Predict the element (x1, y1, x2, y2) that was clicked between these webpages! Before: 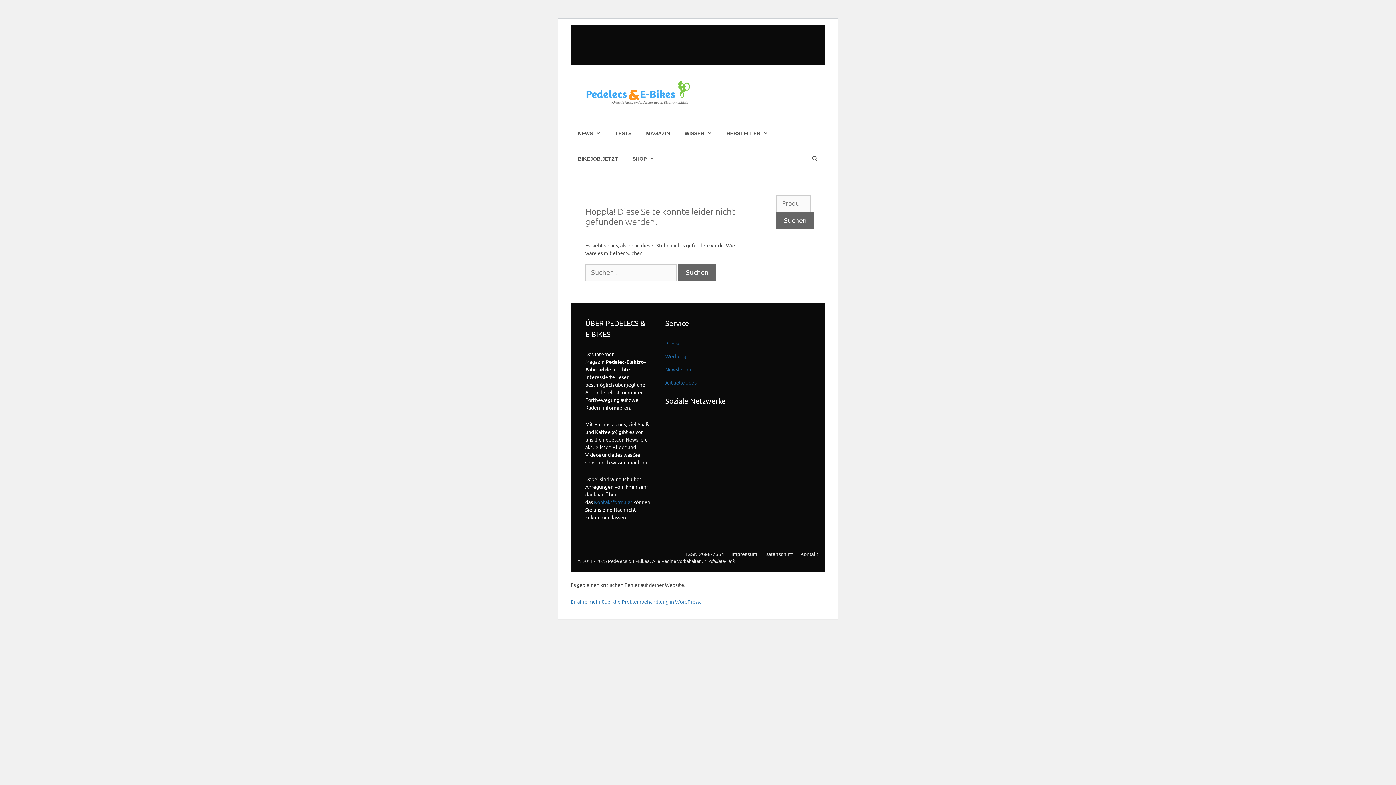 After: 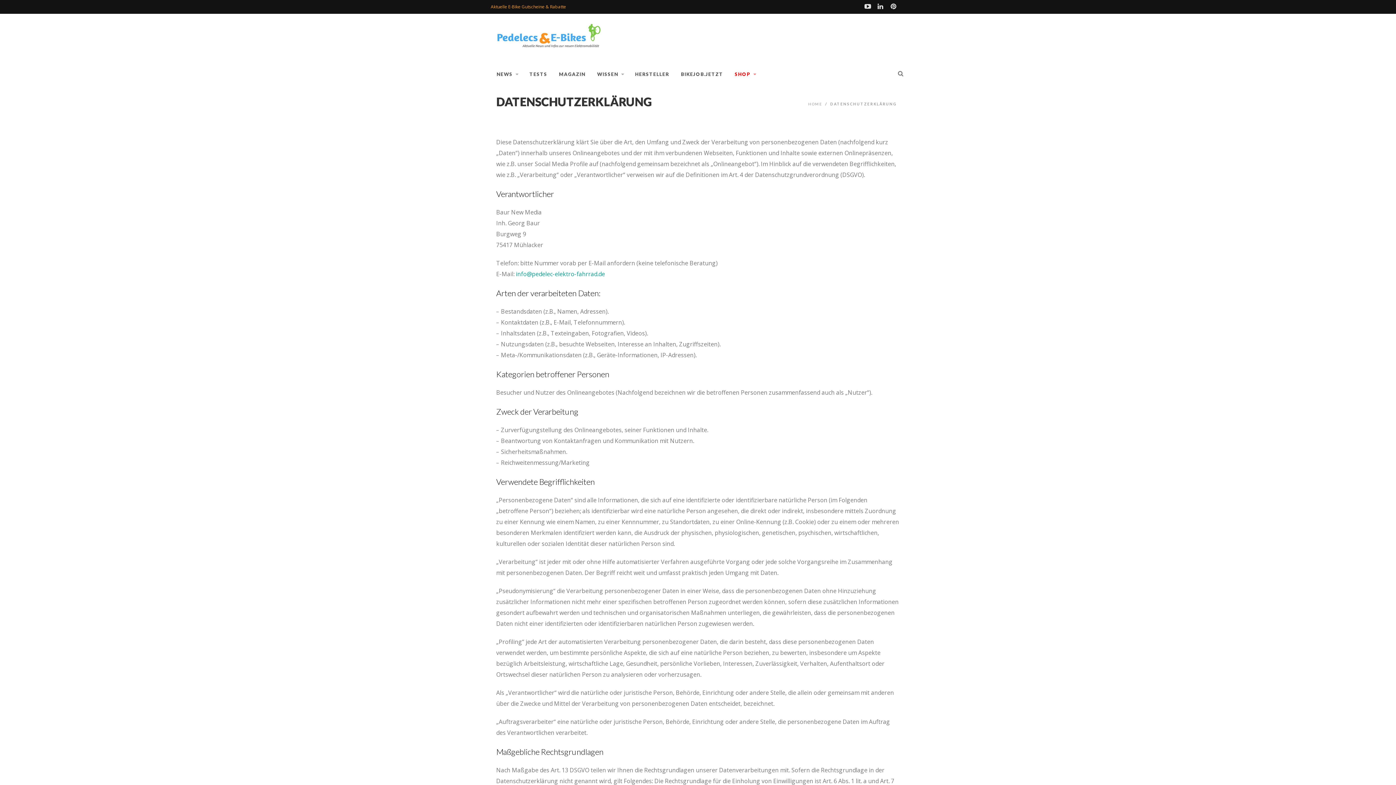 Action: label: Datenschutz bbox: (764, 550, 793, 557)